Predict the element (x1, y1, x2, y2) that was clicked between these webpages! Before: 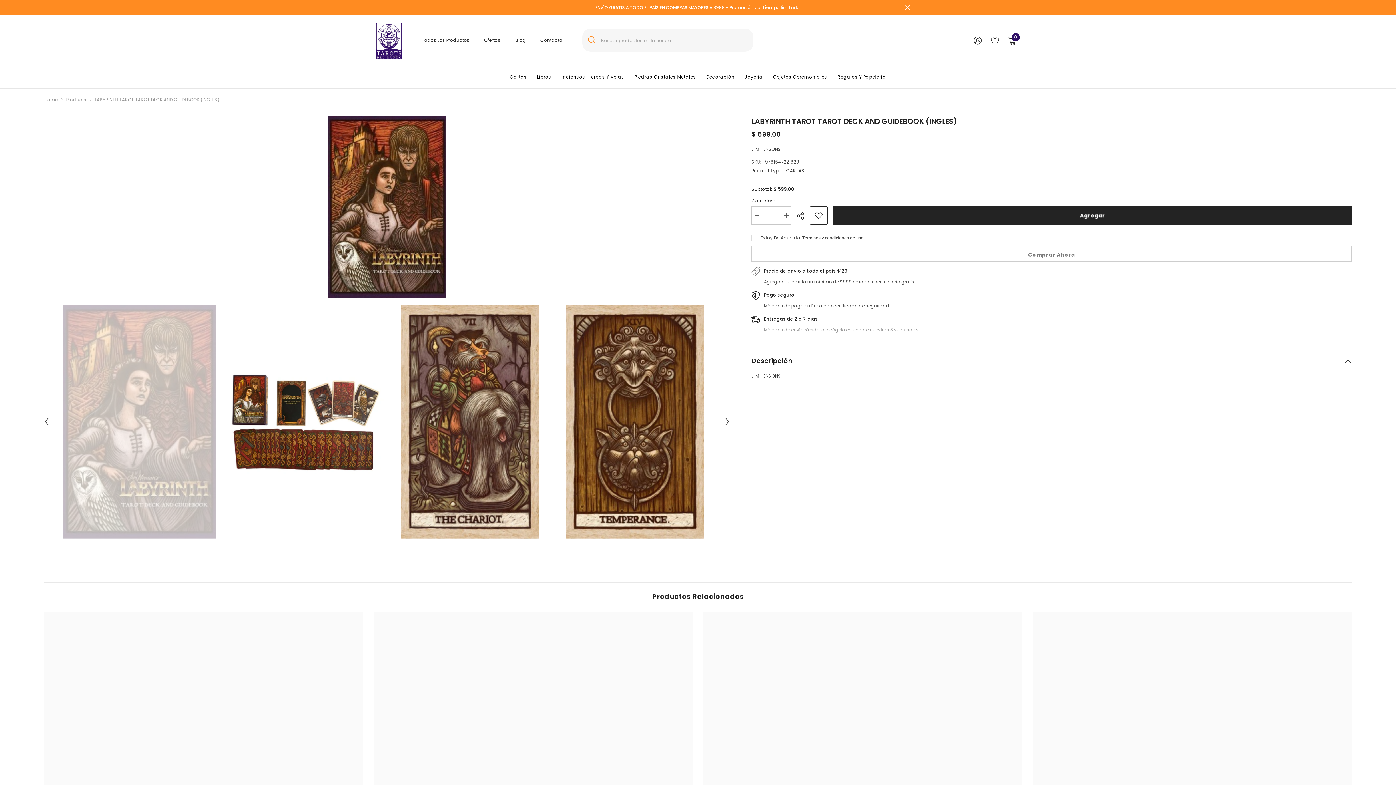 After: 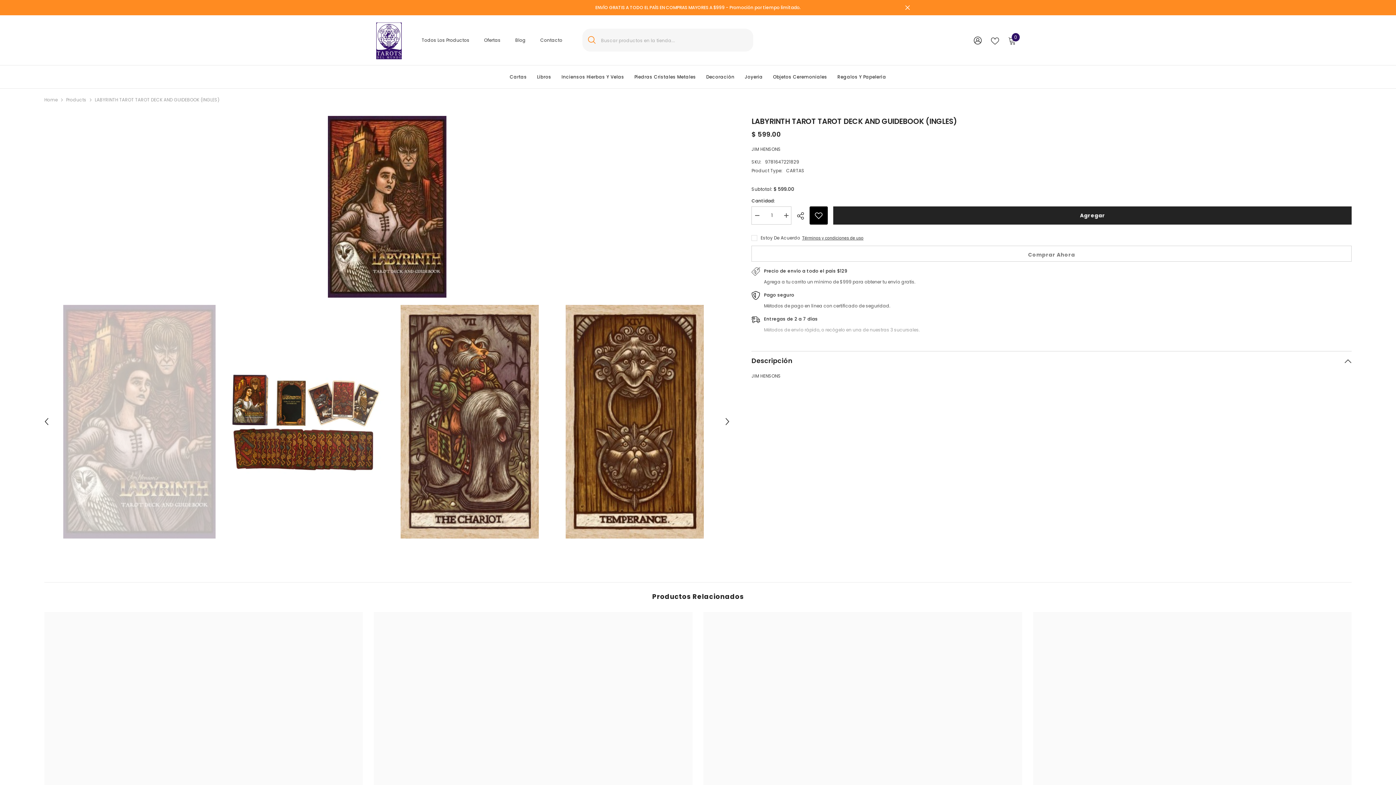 Action: bbox: (809, 206, 828, 224) label: Add to wishlist